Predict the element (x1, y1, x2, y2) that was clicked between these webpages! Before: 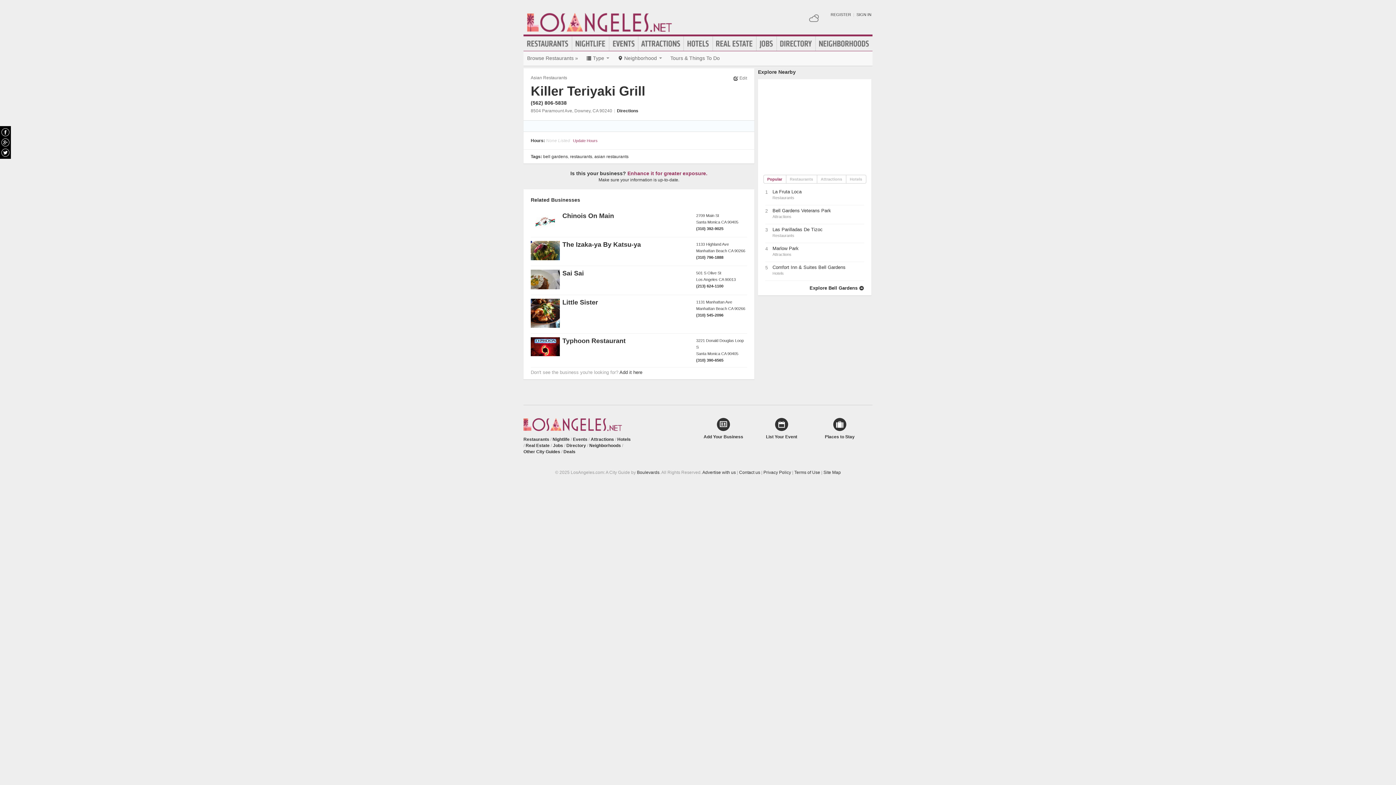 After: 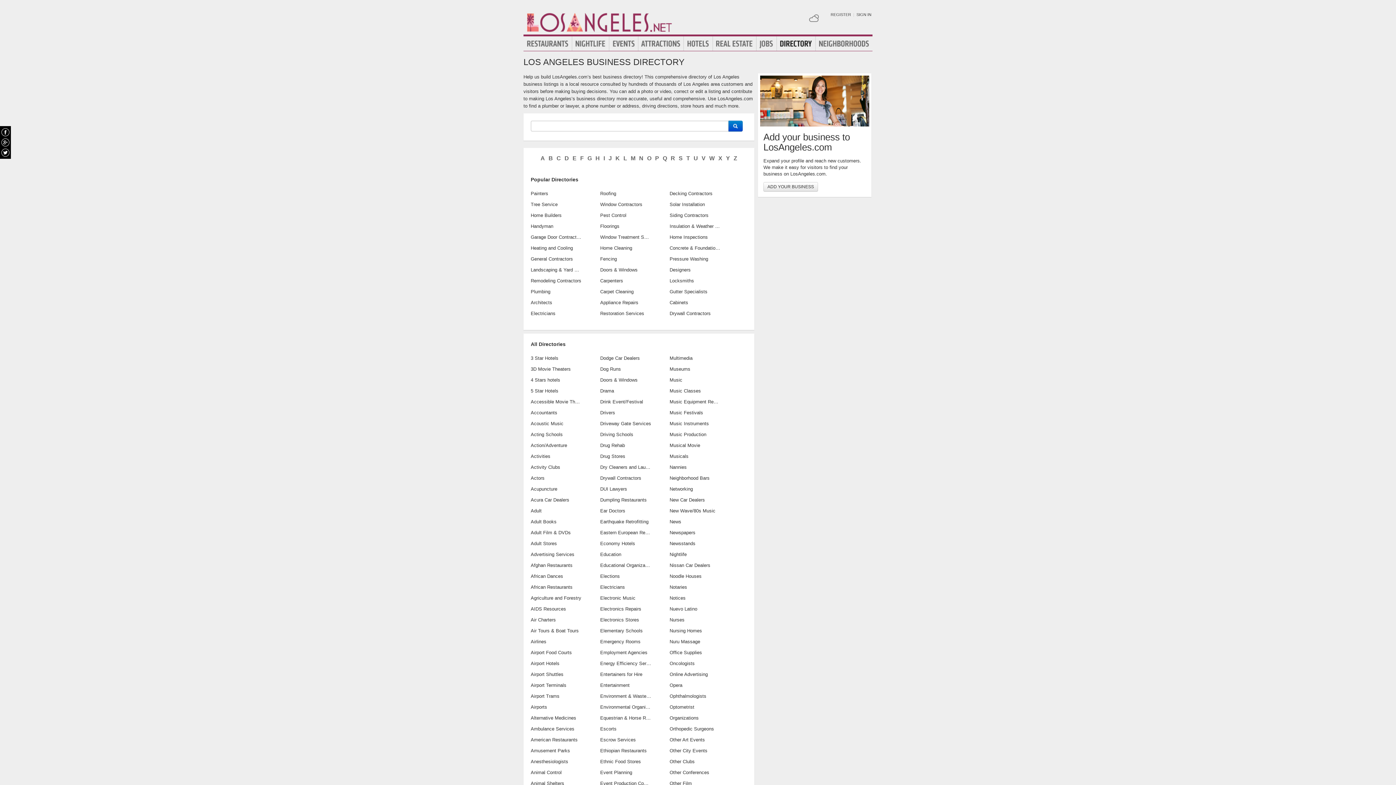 Action: label: Directory bbox: (566, 443, 586, 448)